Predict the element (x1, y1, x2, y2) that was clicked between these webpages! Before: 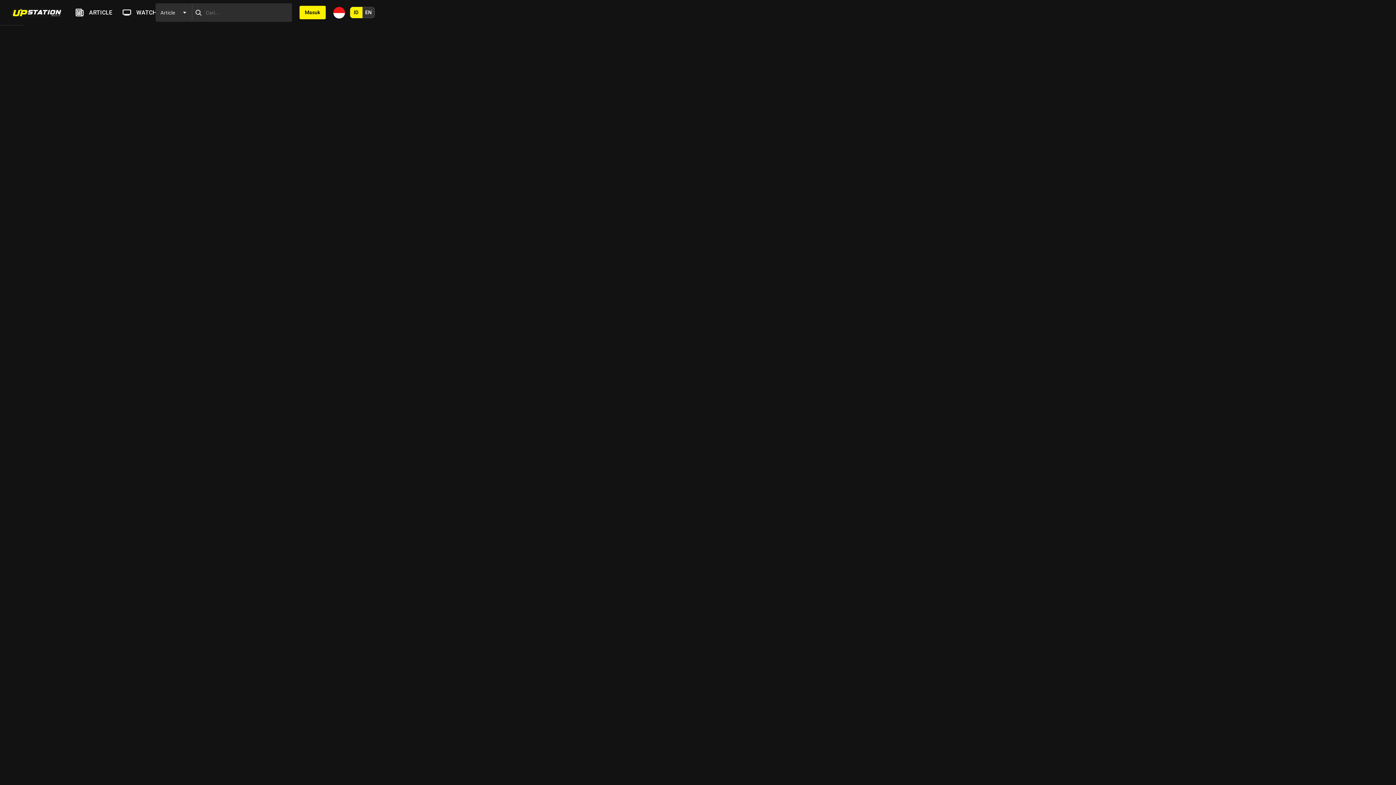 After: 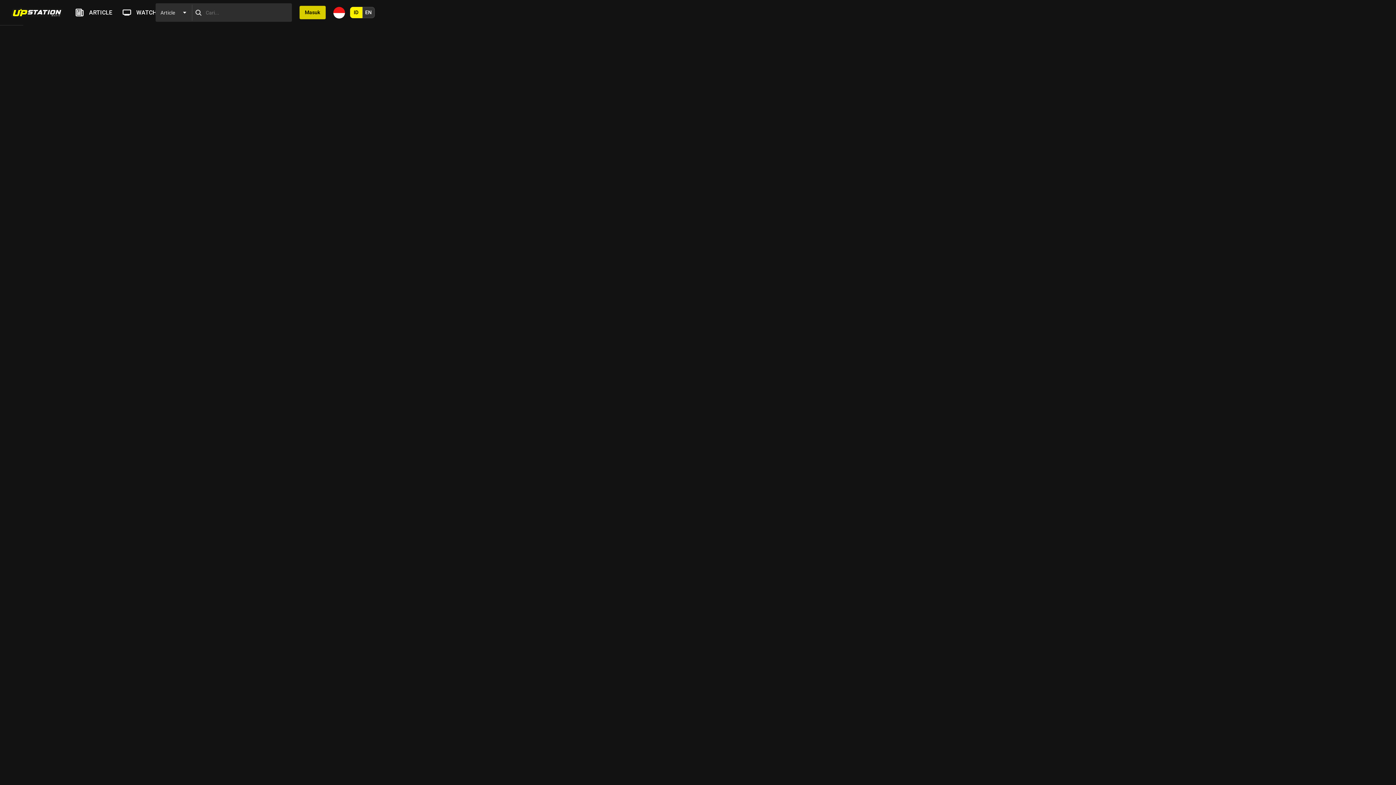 Action: bbox: (299, 5, 325, 19) label: Masuk